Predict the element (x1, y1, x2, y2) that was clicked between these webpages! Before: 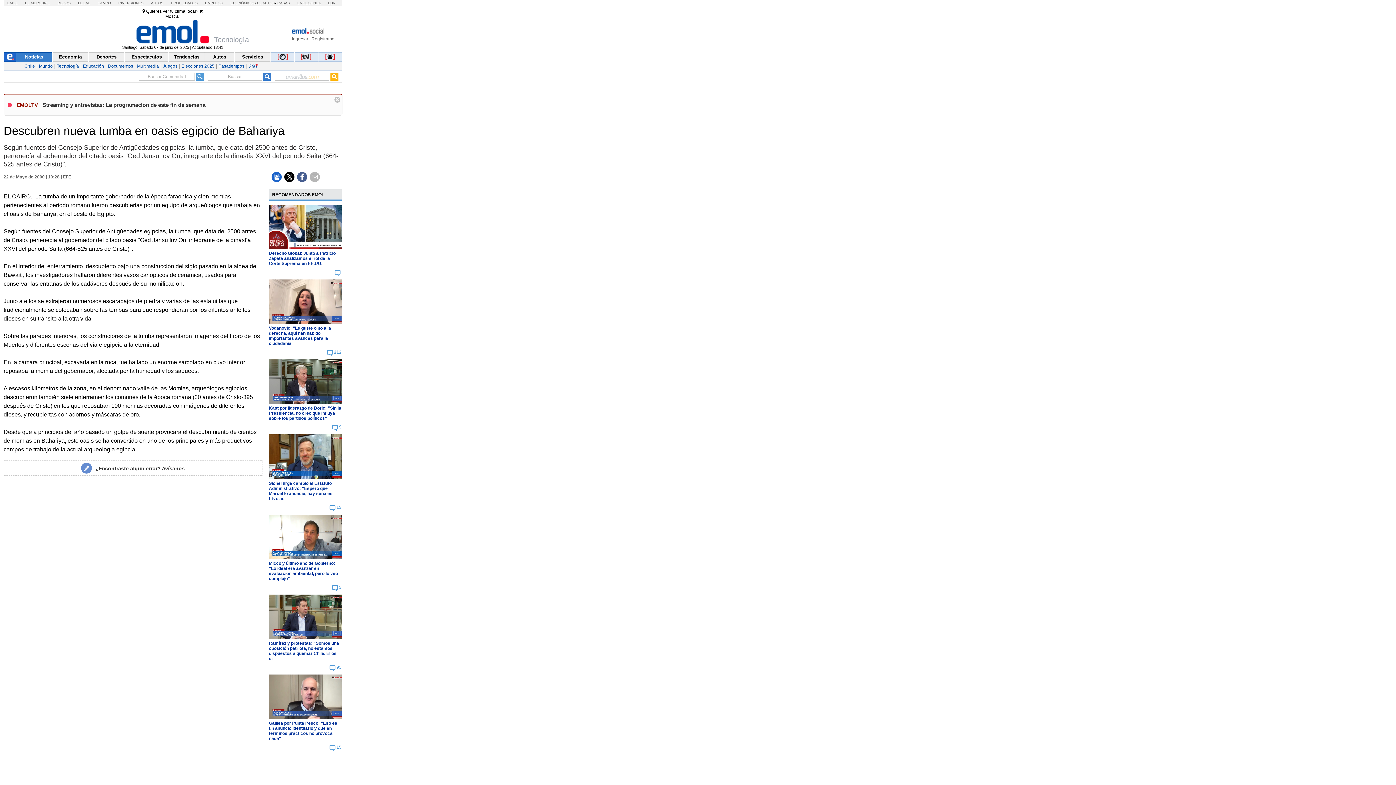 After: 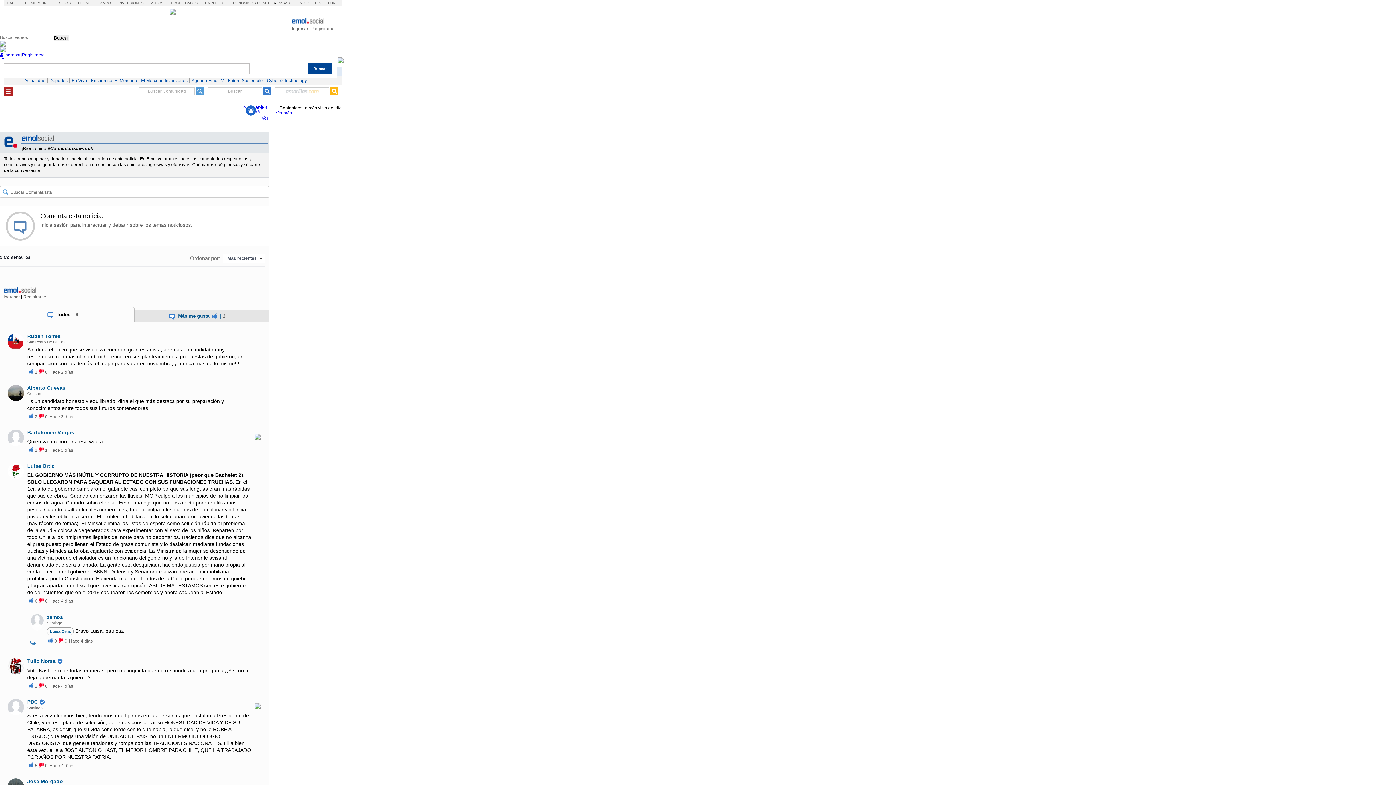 Action: bbox: (268, 400, 341, 405)